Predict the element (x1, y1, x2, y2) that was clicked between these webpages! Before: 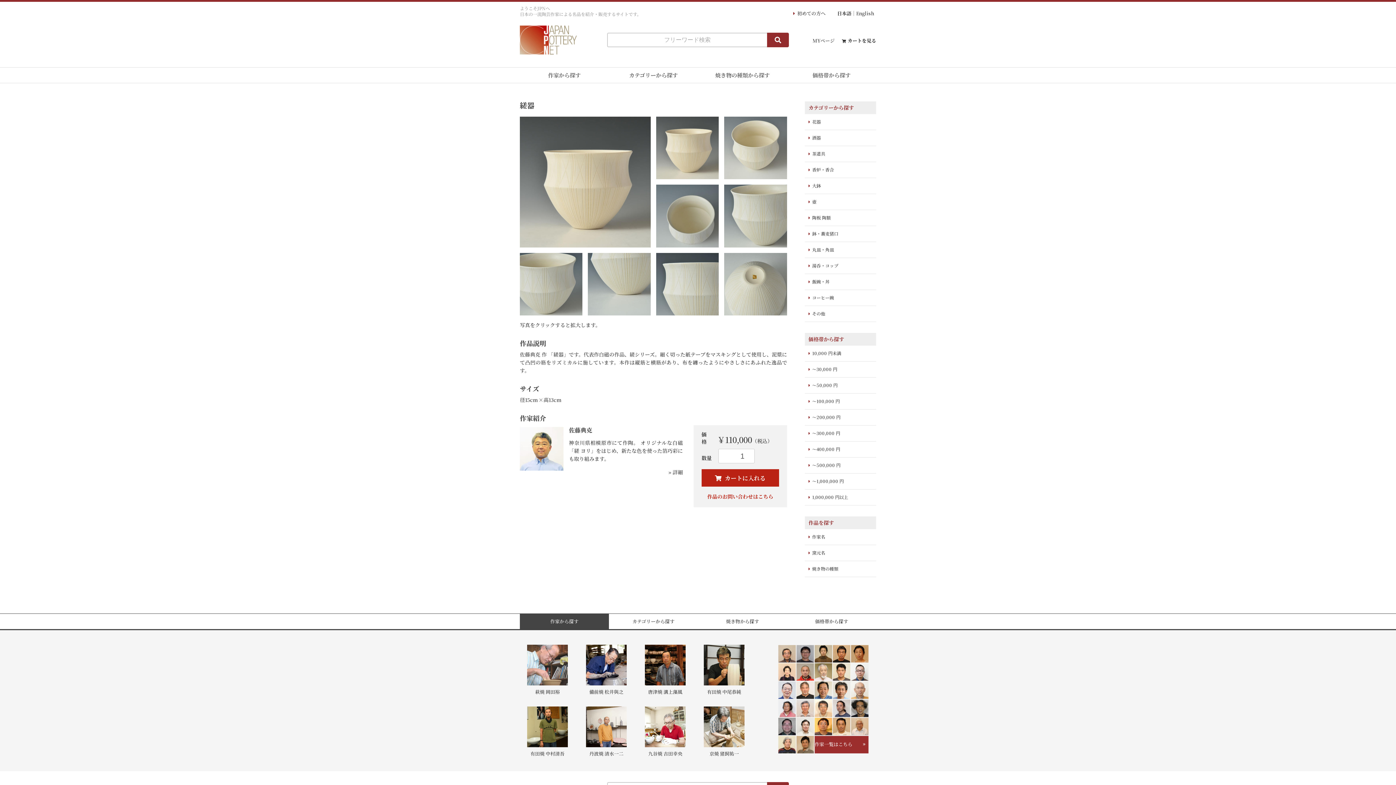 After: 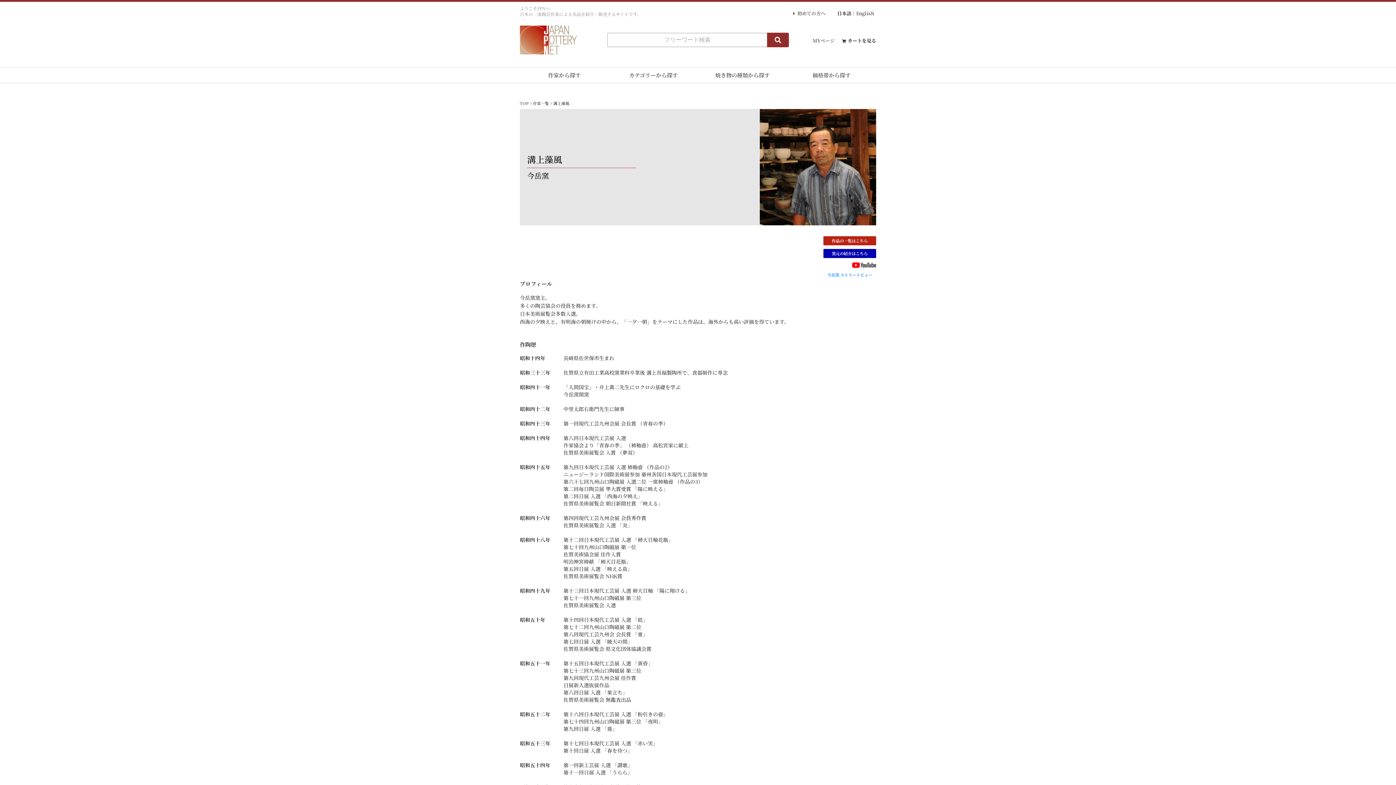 Action: label: 唐津焼 溝上藻風 bbox: (645, 645, 685, 695)